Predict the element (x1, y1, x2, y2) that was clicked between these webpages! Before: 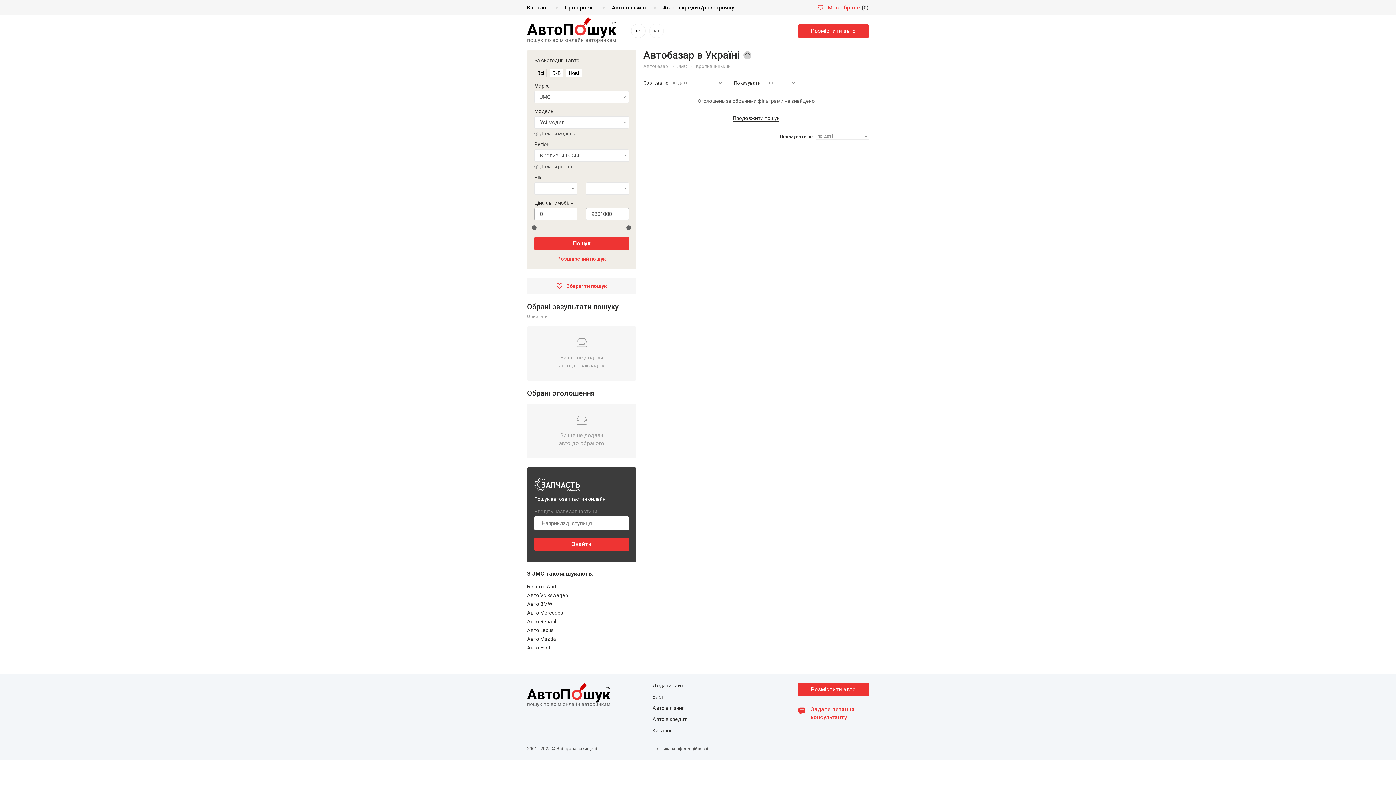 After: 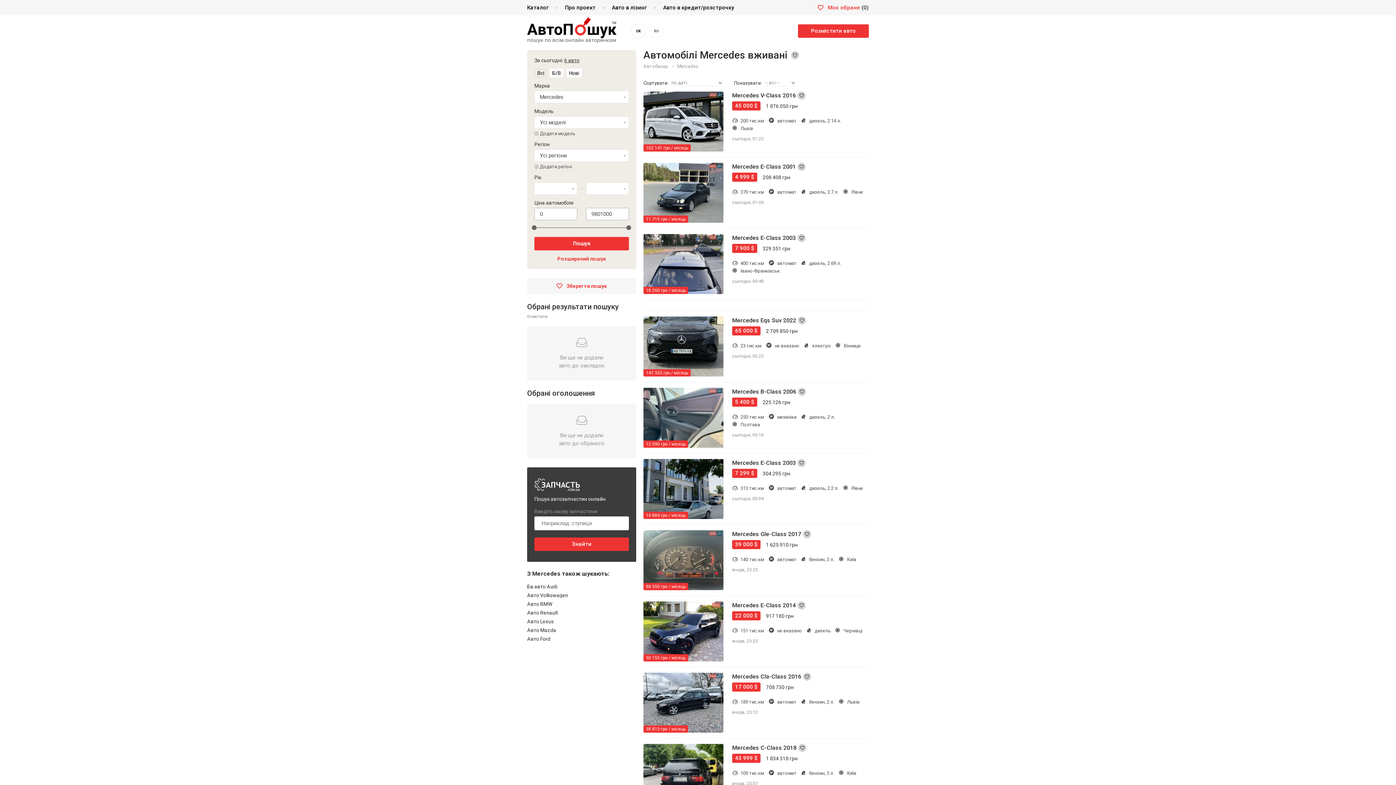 Action: label: Авто Mercedes bbox: (527, 610, 563, 616)